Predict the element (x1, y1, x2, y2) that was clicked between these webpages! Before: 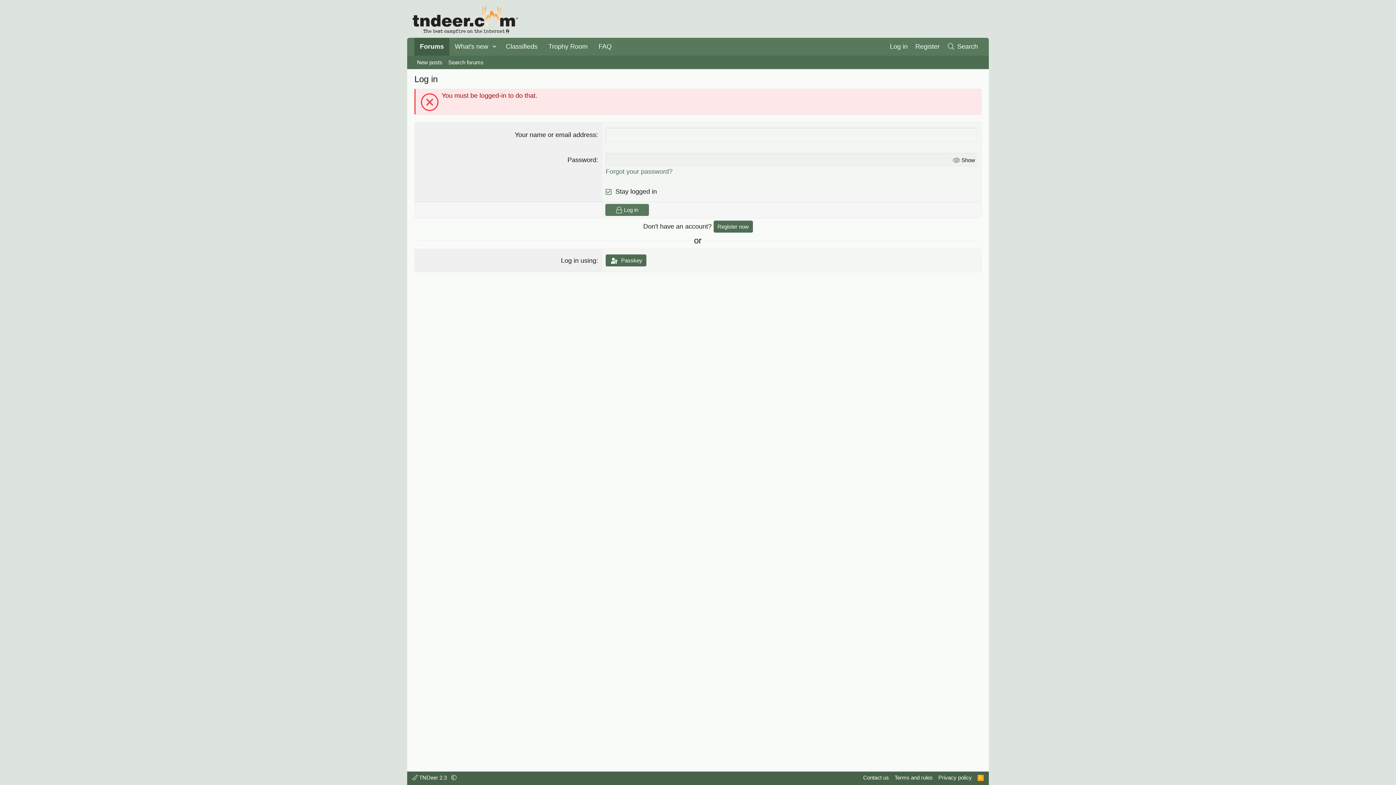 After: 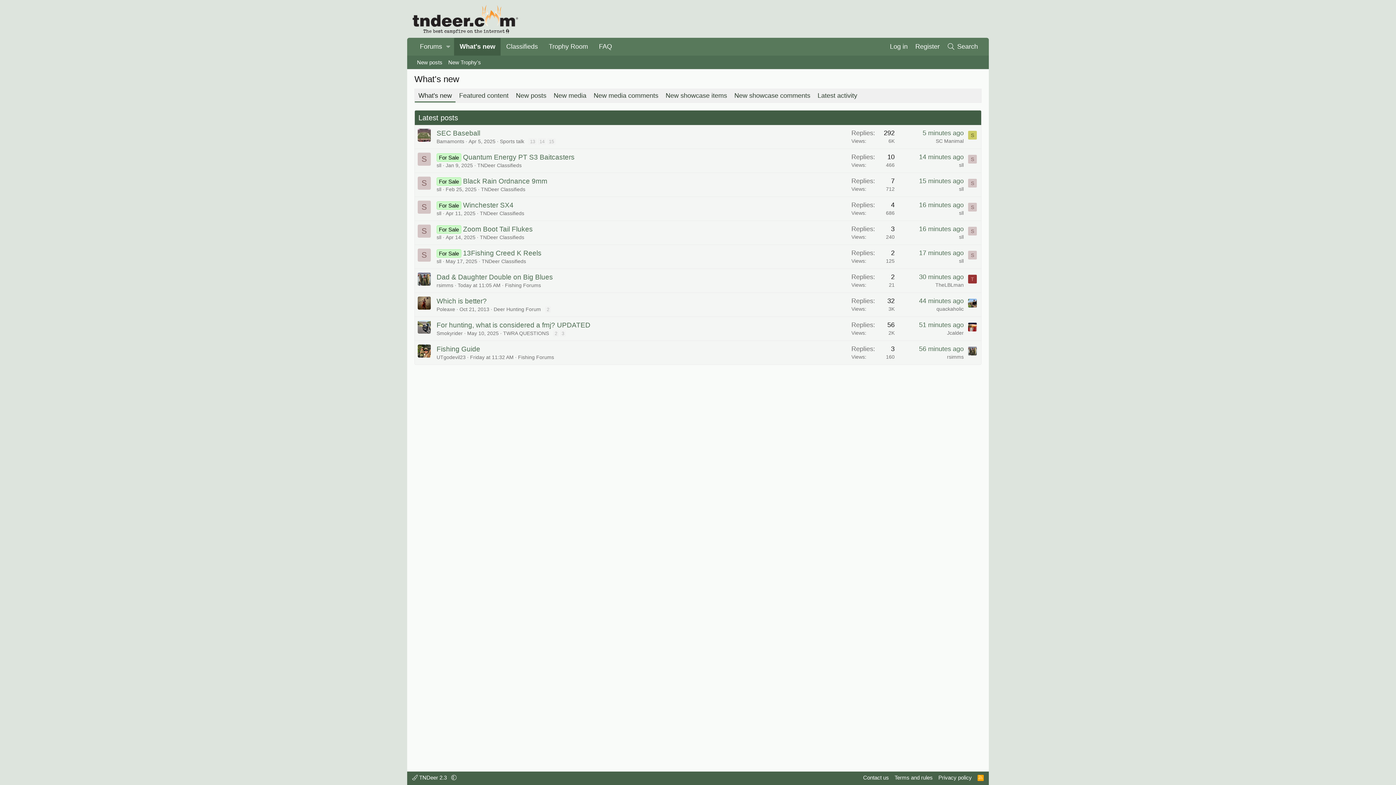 Action: label: What's new bbox: (449, 37, 489, 55)